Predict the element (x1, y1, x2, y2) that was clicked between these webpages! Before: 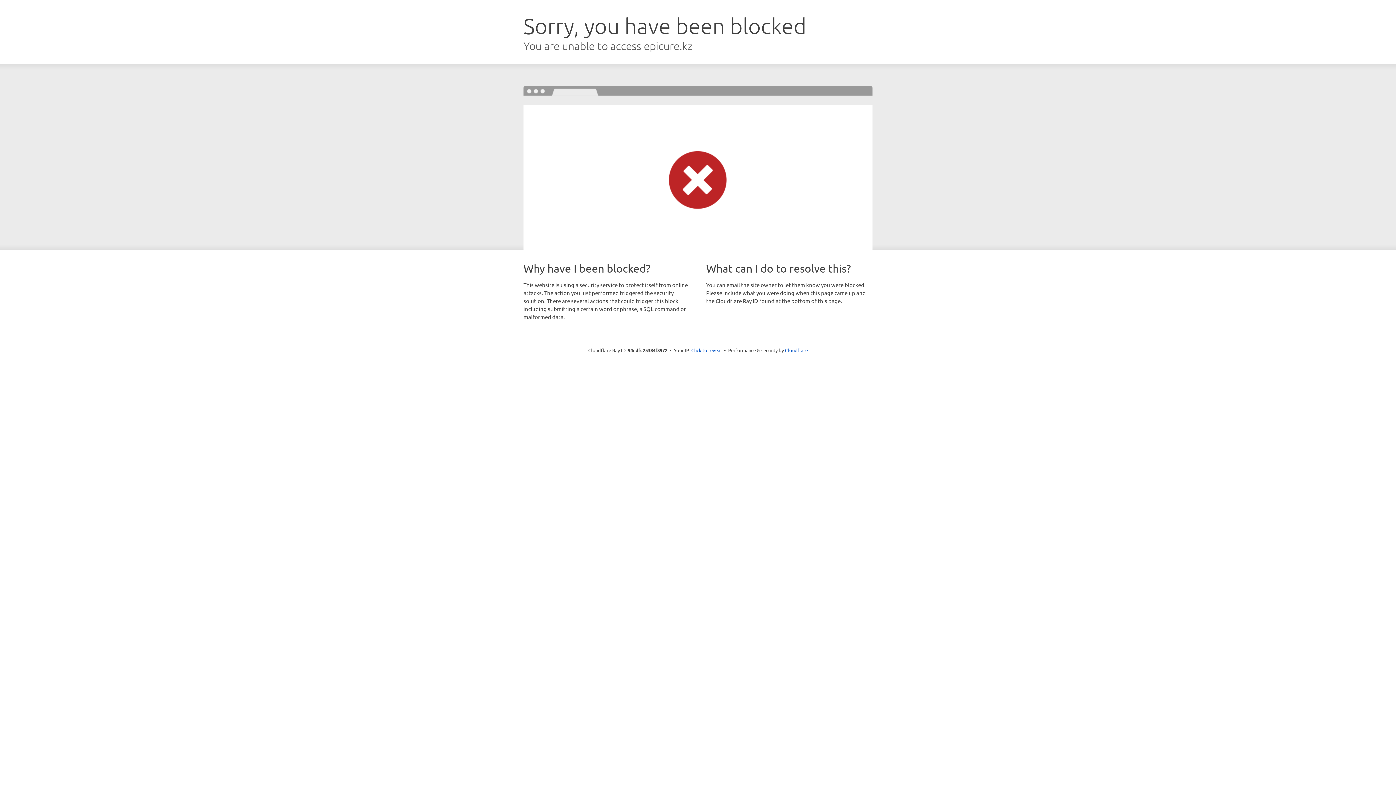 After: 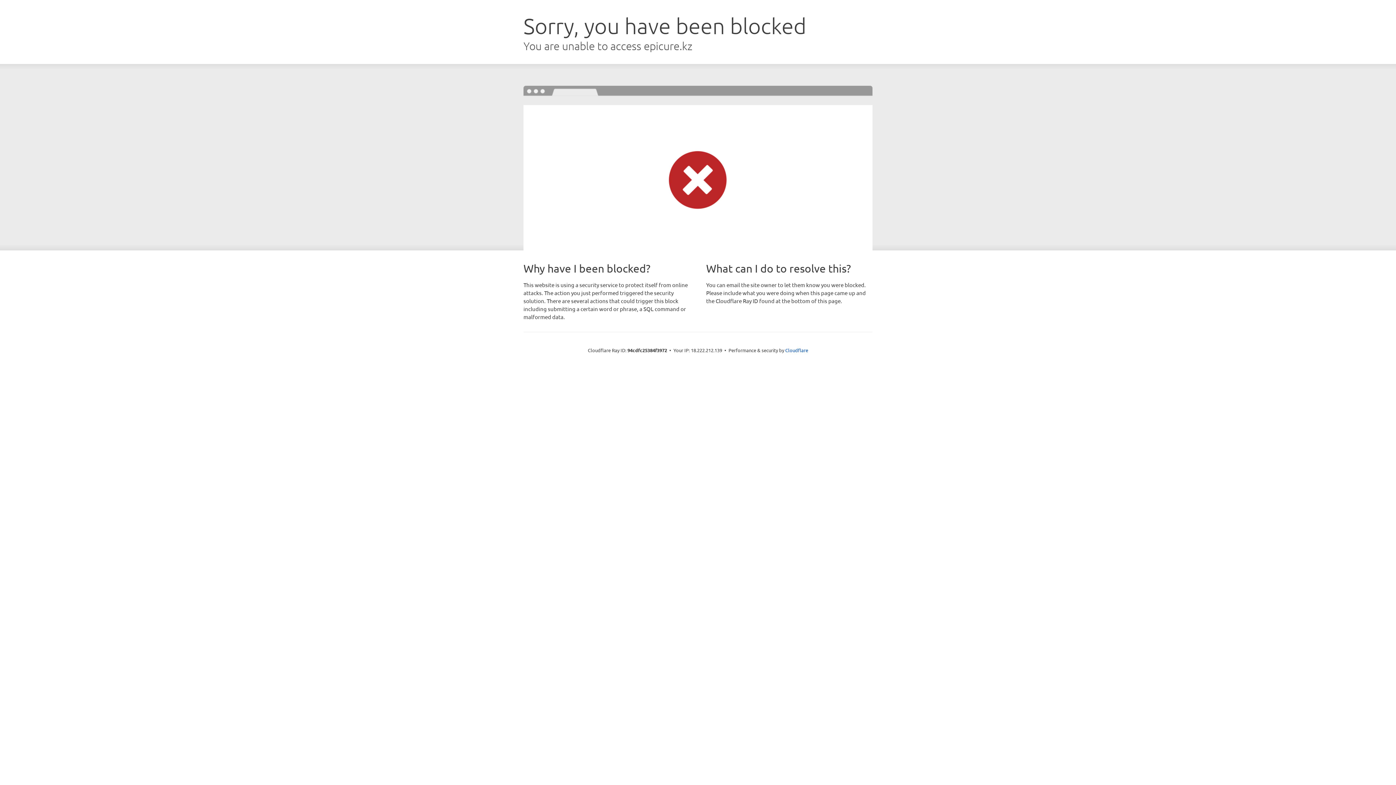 Action: label: Click to reveal bbox: (691, 346, 722, 353)